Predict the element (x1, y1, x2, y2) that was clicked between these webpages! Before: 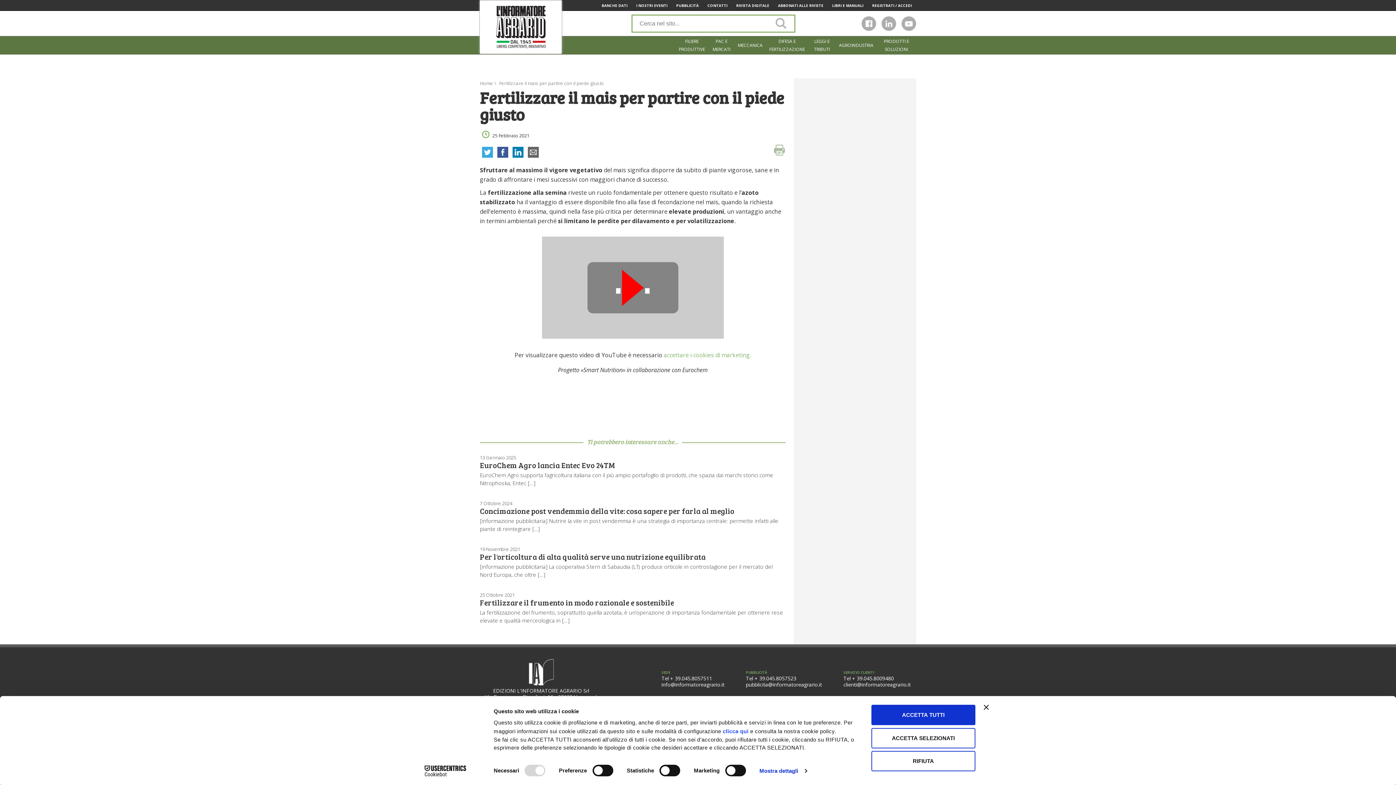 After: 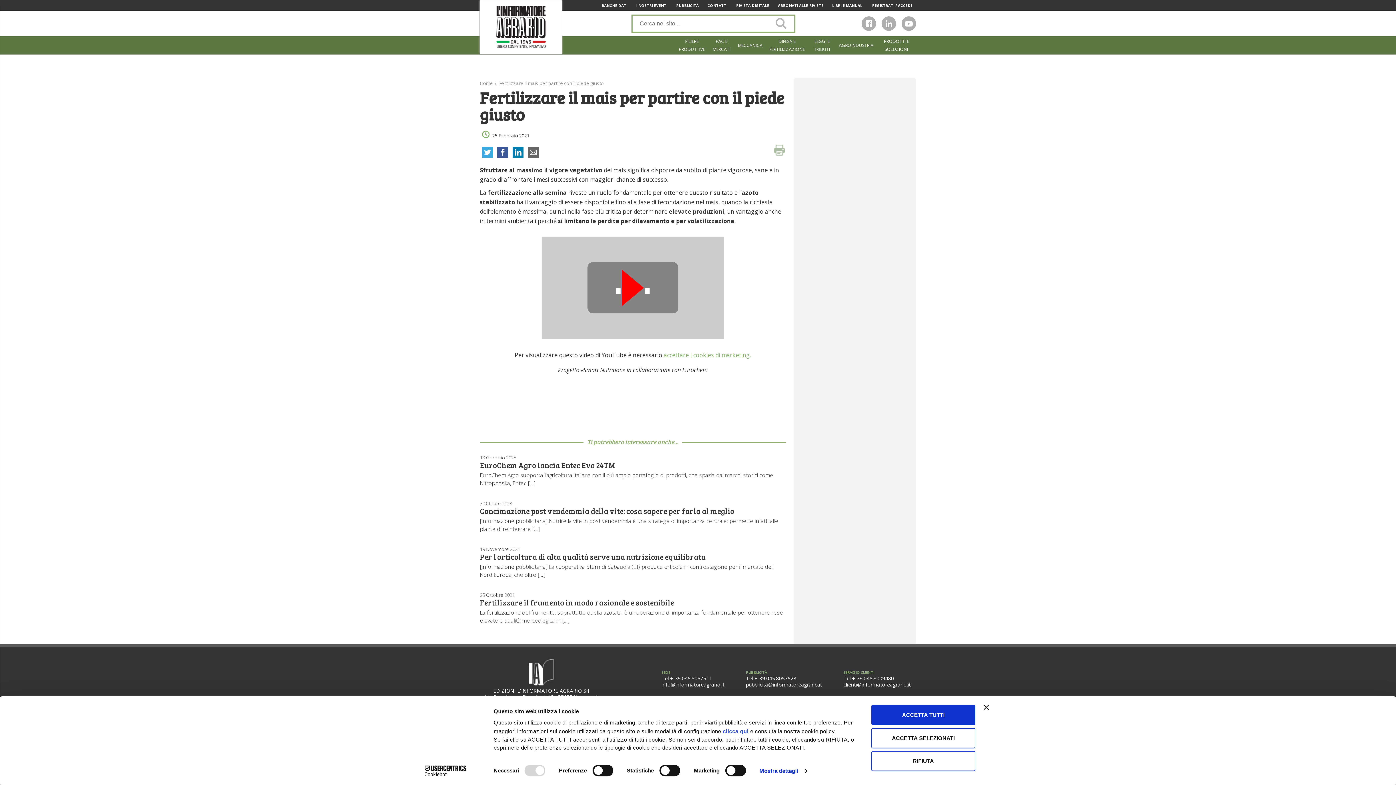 Action: bbox: (499, 78, 604, 86) label: Fertilizzare il mais per partire con il piede giusto